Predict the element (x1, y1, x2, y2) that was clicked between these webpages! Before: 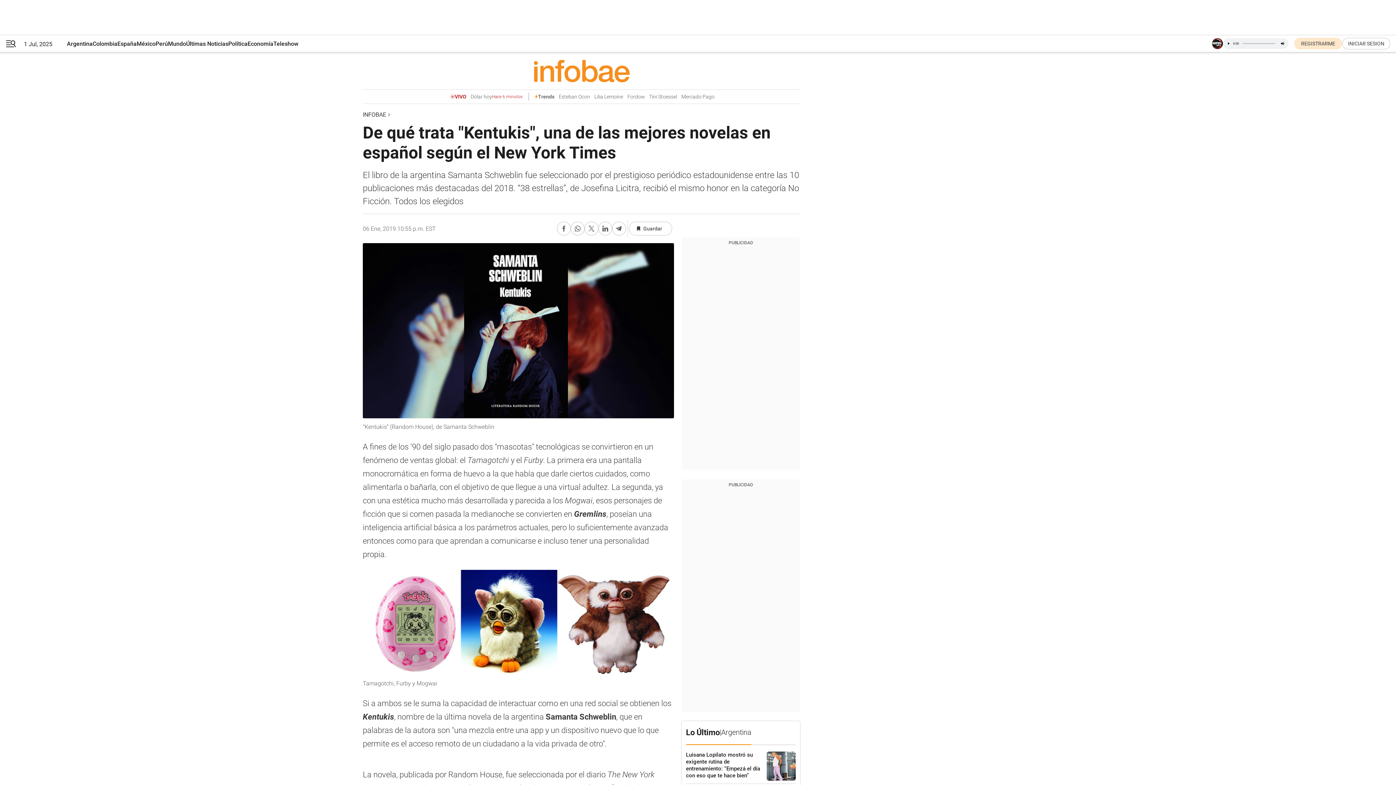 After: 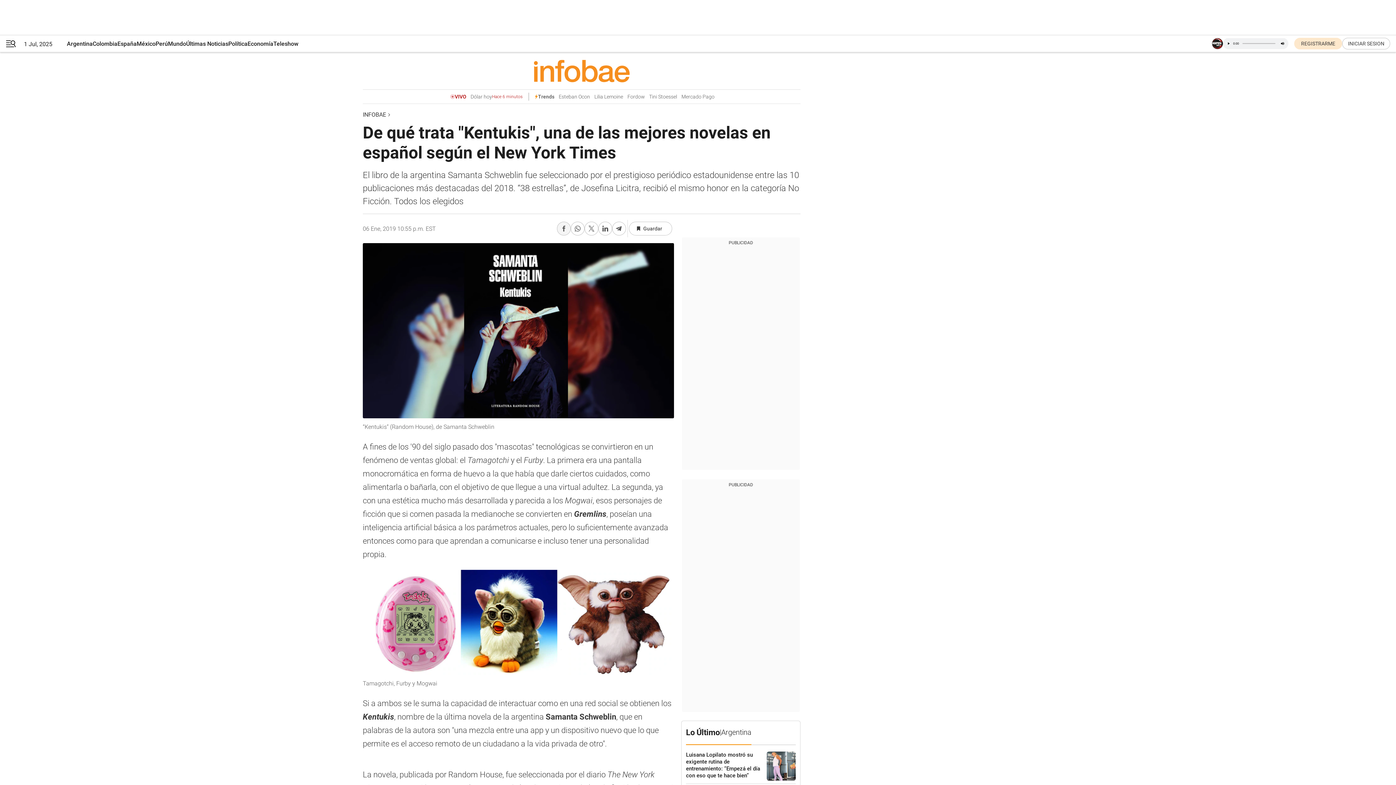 Action: label: Compartir en Facebook bbox: (557, 221, 570, 235)